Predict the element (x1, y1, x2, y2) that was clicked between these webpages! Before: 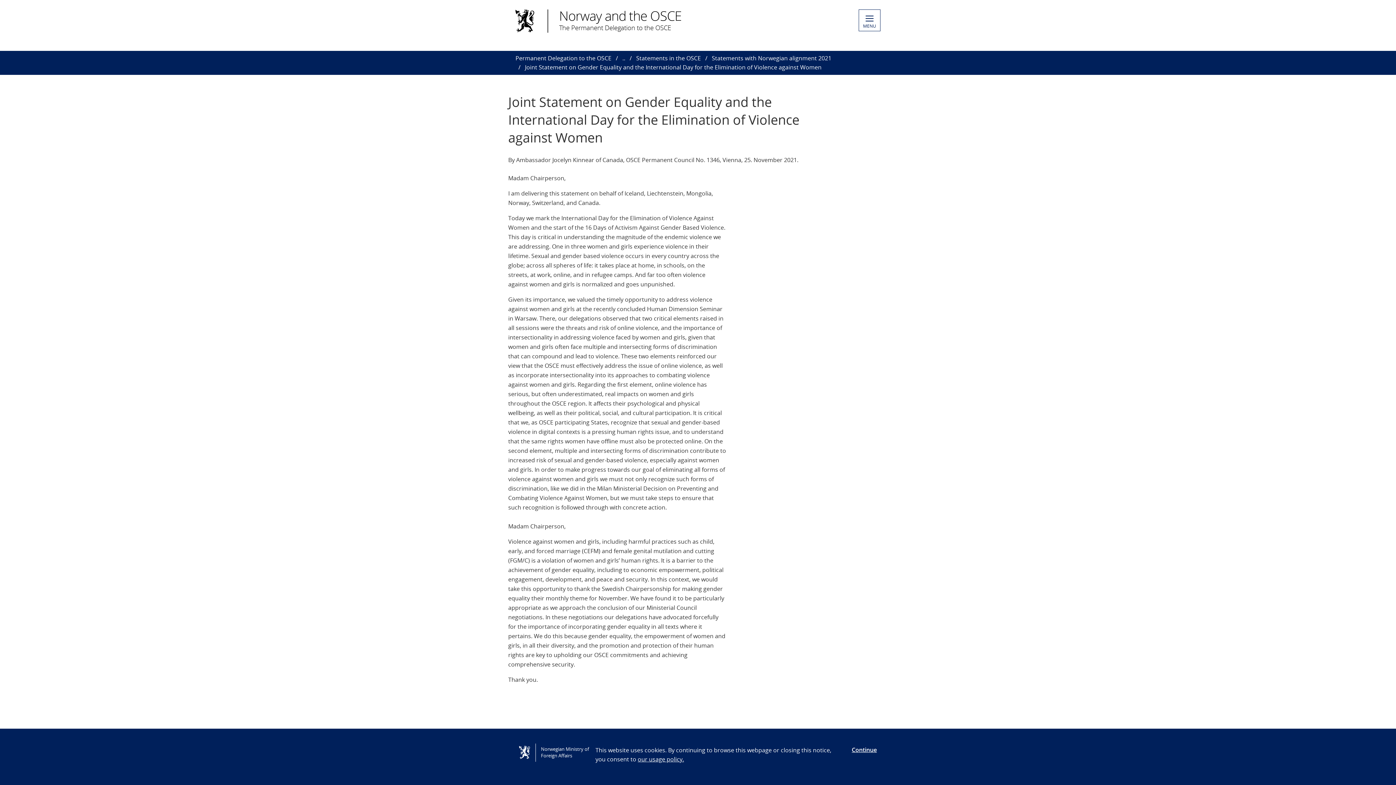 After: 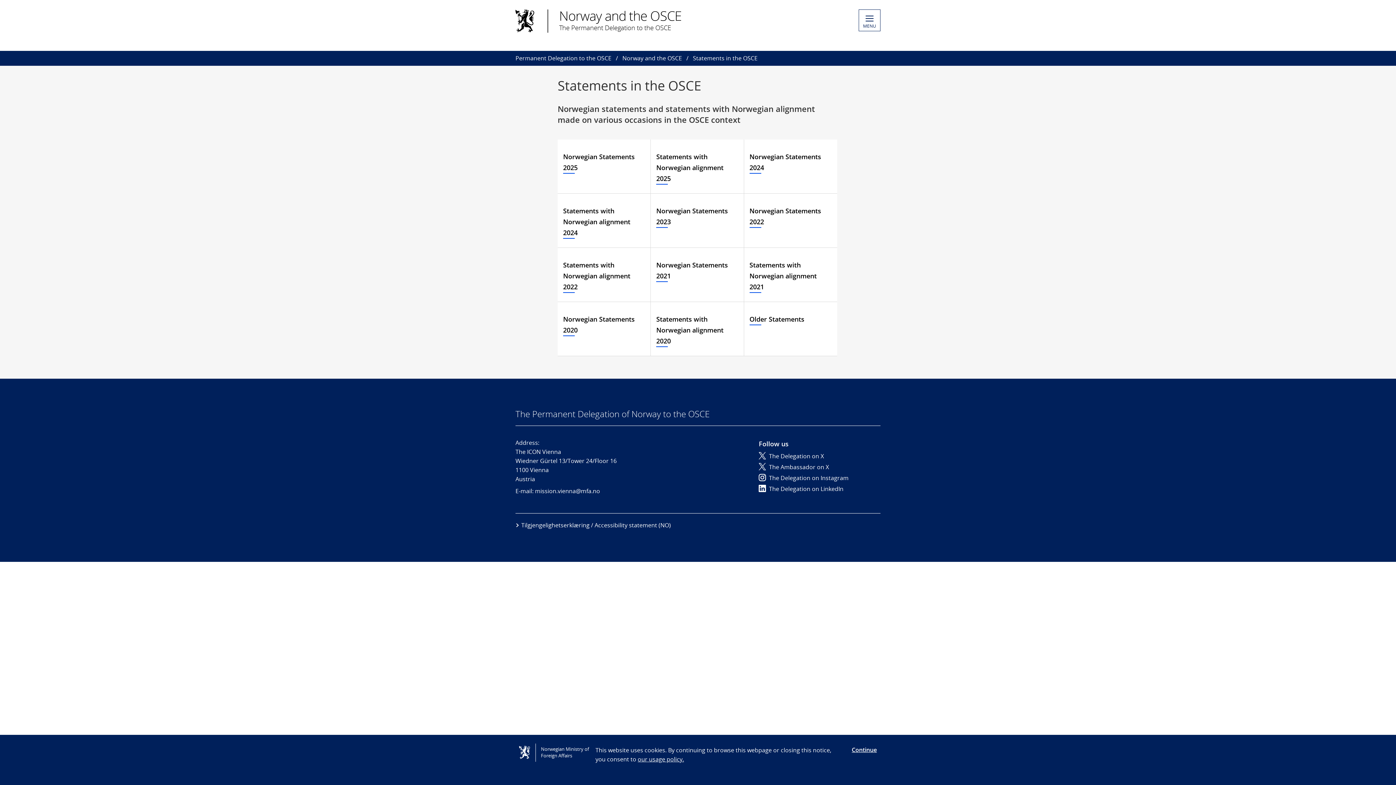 Action: label: Statements in the OSCE bbox: (636, 54, 701, 62)